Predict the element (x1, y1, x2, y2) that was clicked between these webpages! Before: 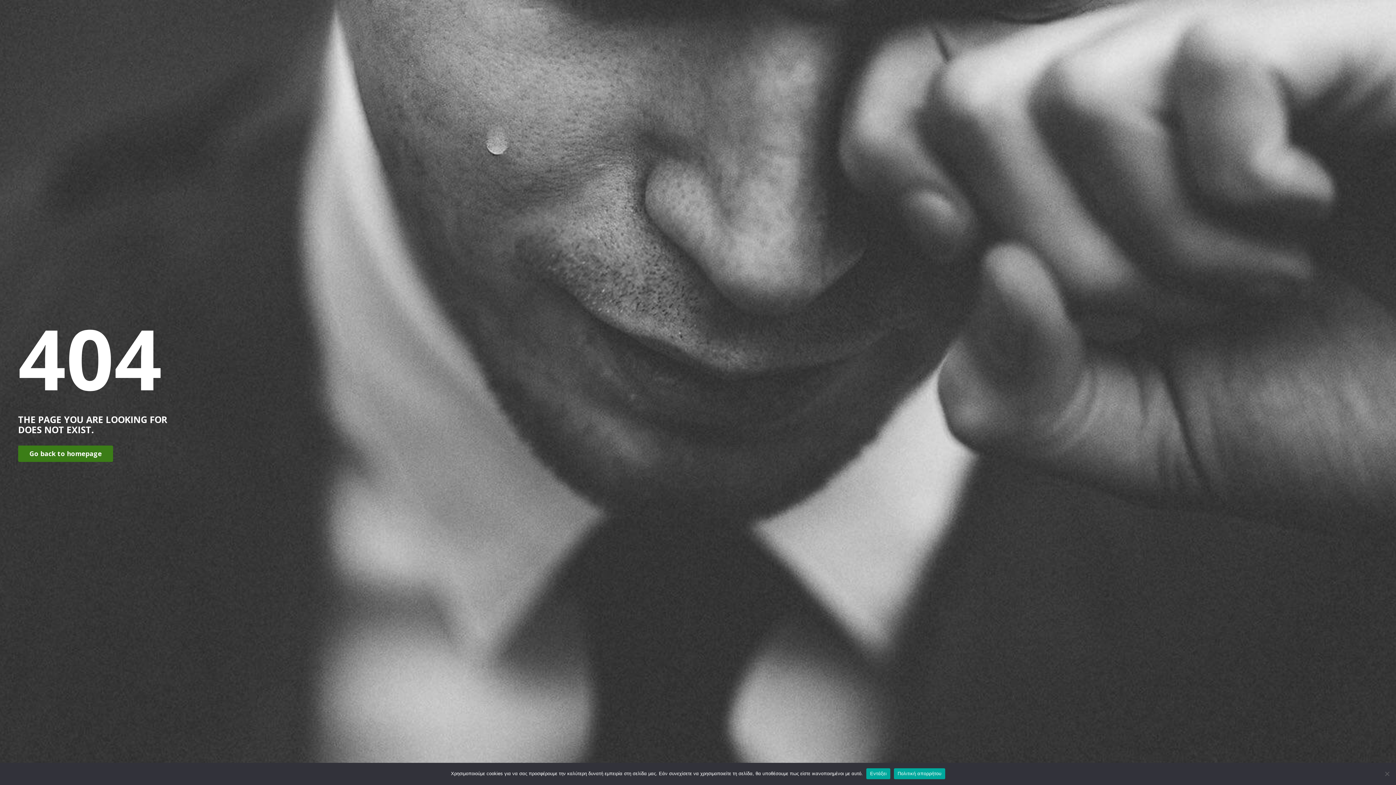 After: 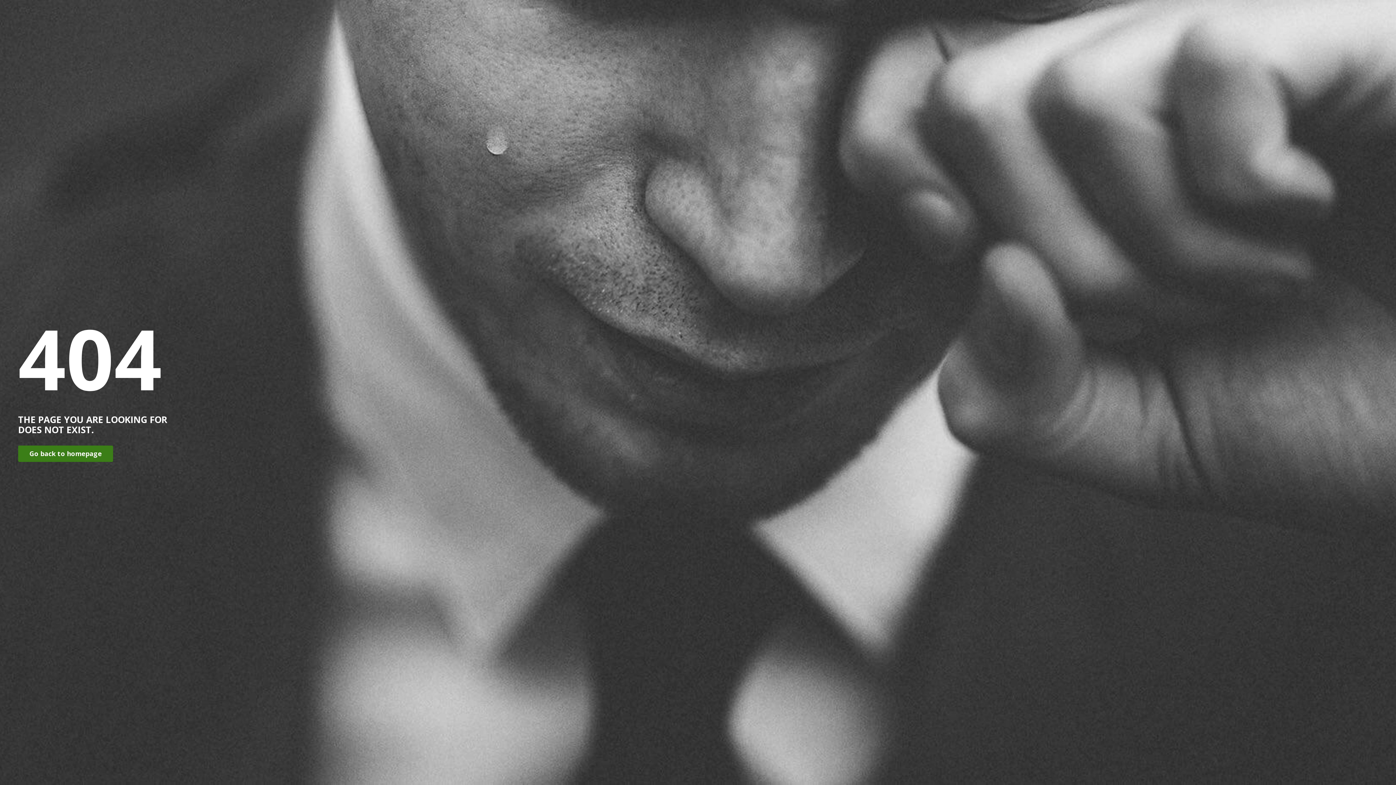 Action: label: Εντάξει bbox: (866, 768, 890, 779)